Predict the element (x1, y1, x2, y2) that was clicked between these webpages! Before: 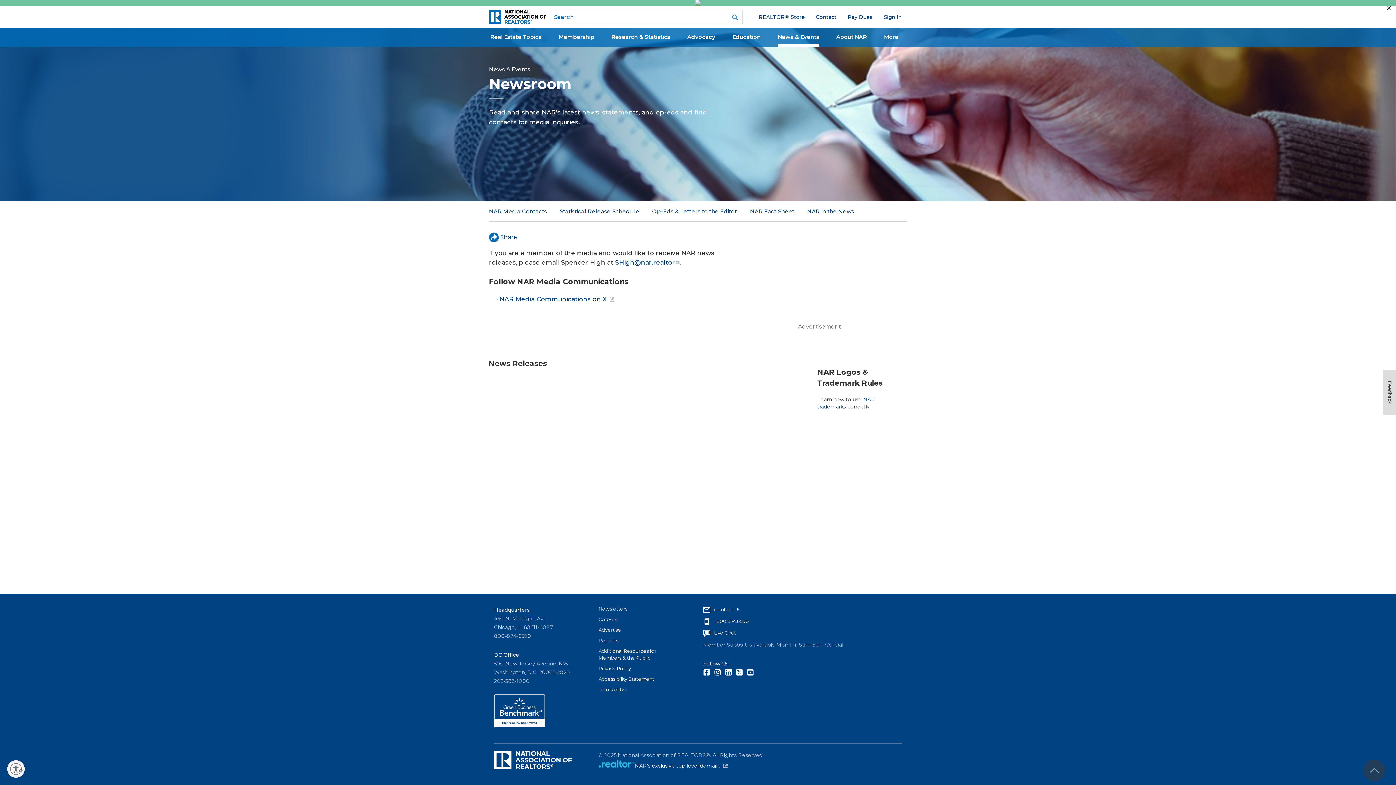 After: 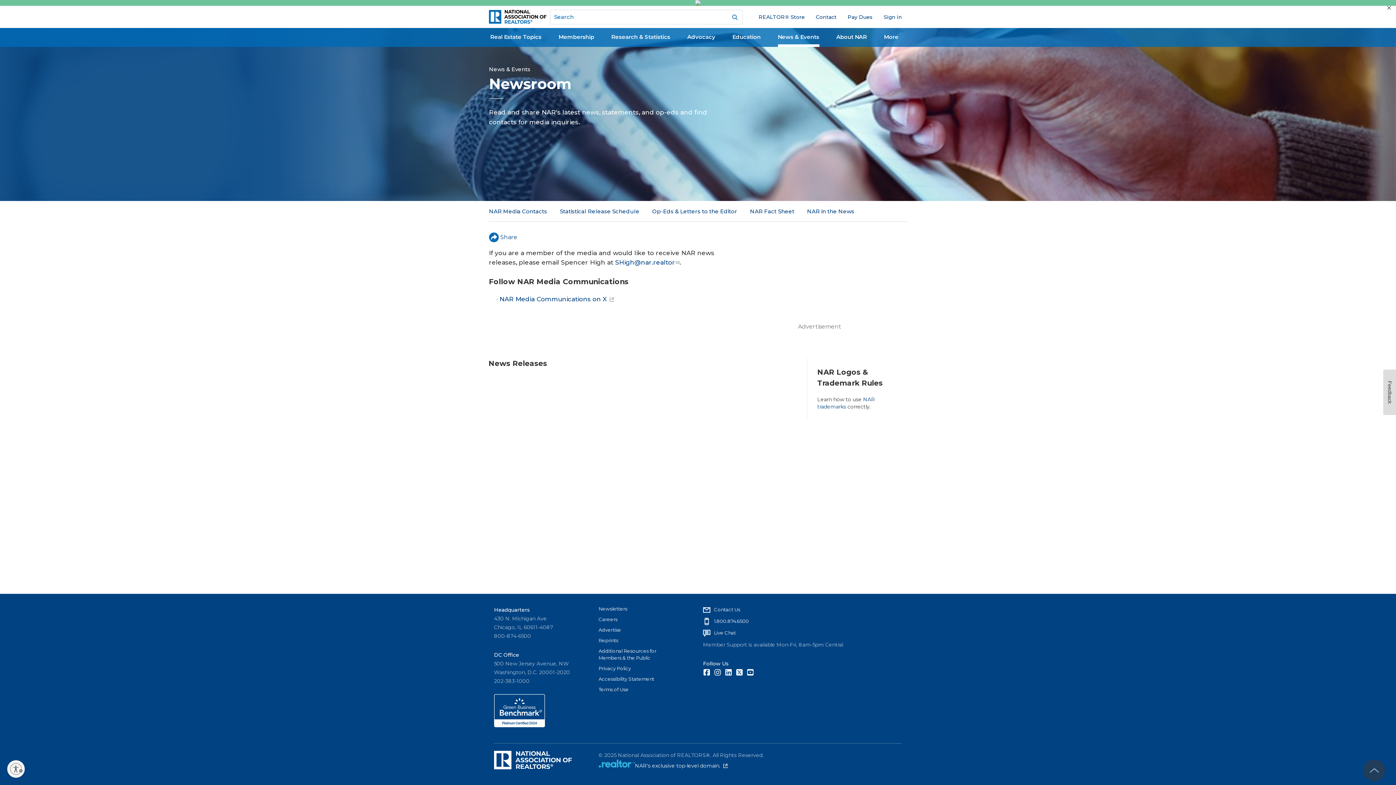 Action: bbox: (494, 722, 545, 729)